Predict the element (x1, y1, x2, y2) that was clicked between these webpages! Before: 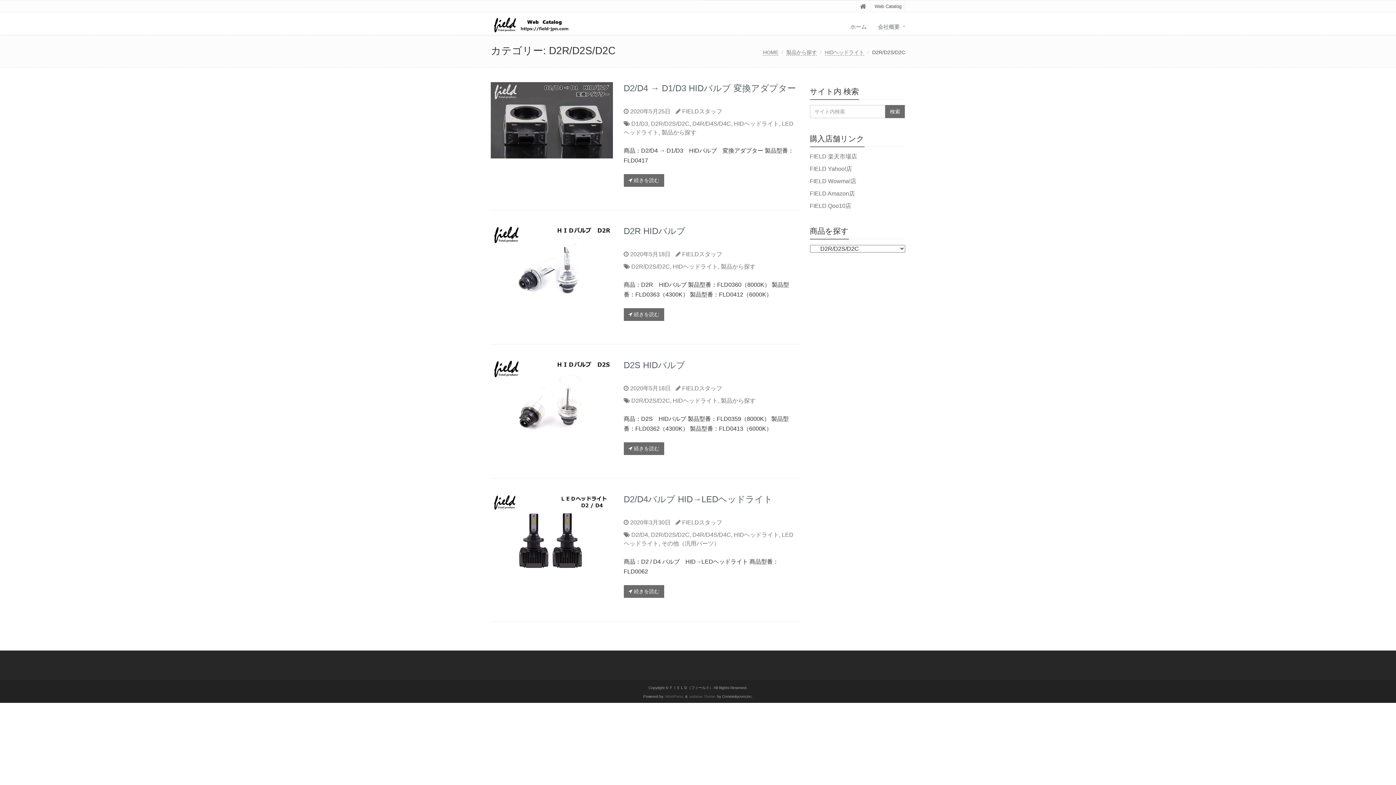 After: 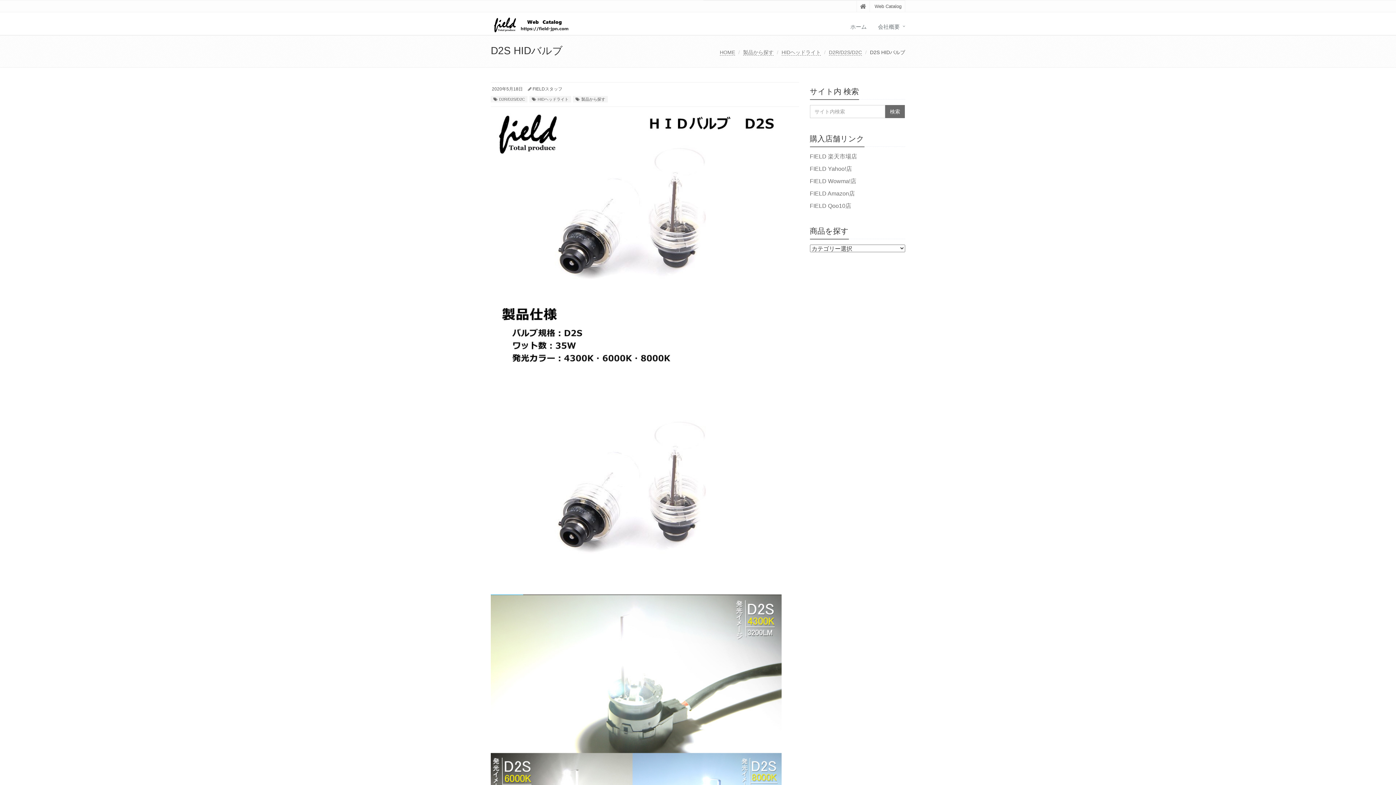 Action: label:  続きを読む bbox: (623, 442, 664, 455)